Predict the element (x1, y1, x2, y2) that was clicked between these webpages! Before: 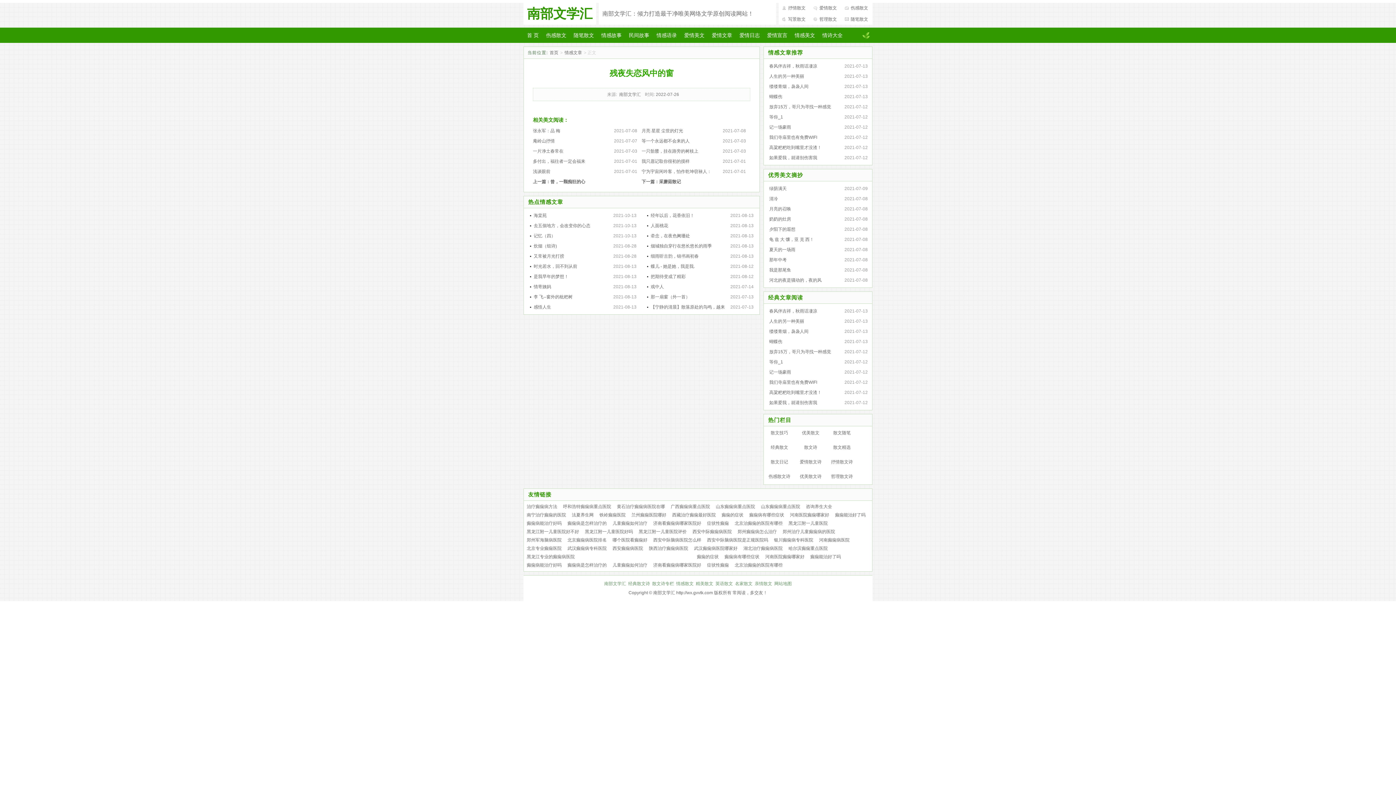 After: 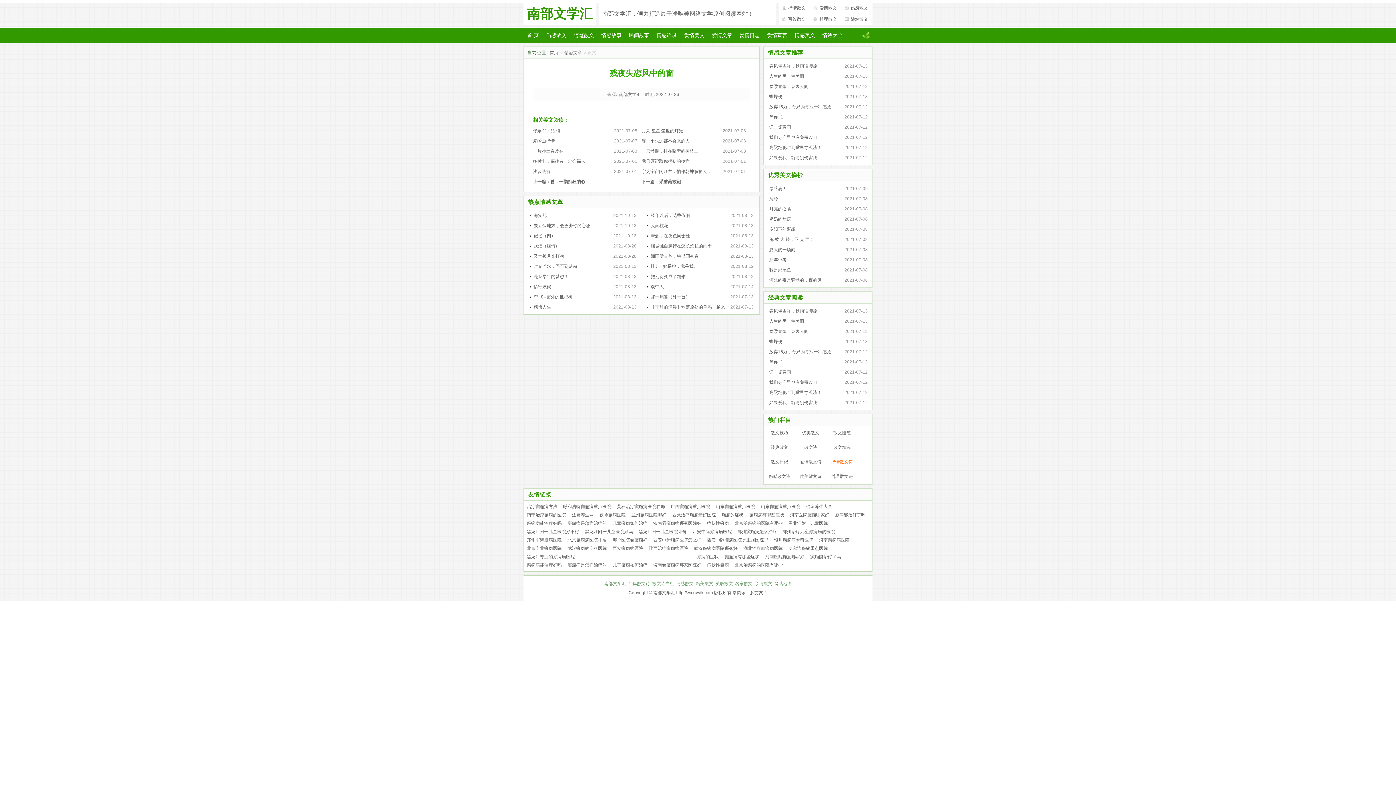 Action: label: 抒情散文诗 bbox: (831, 459, 853, 464)